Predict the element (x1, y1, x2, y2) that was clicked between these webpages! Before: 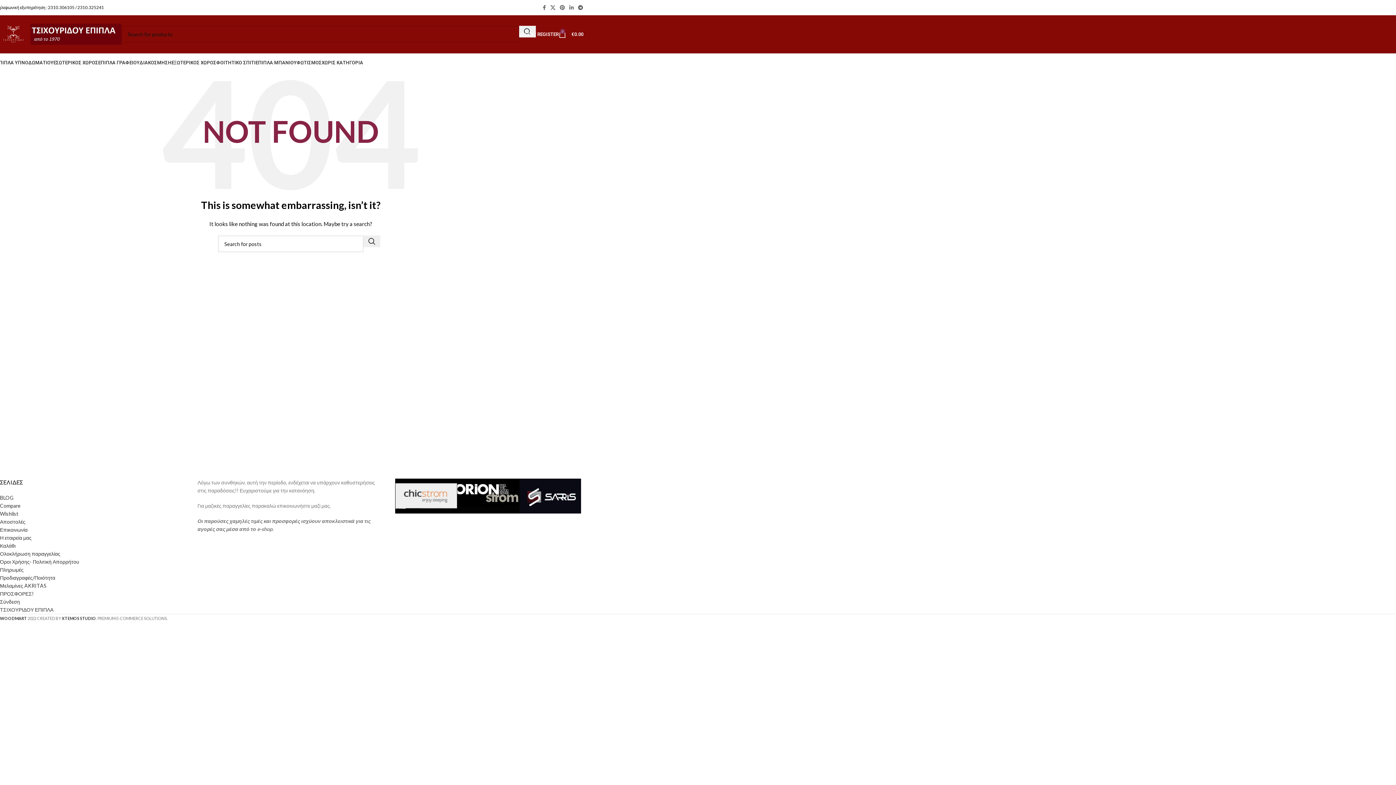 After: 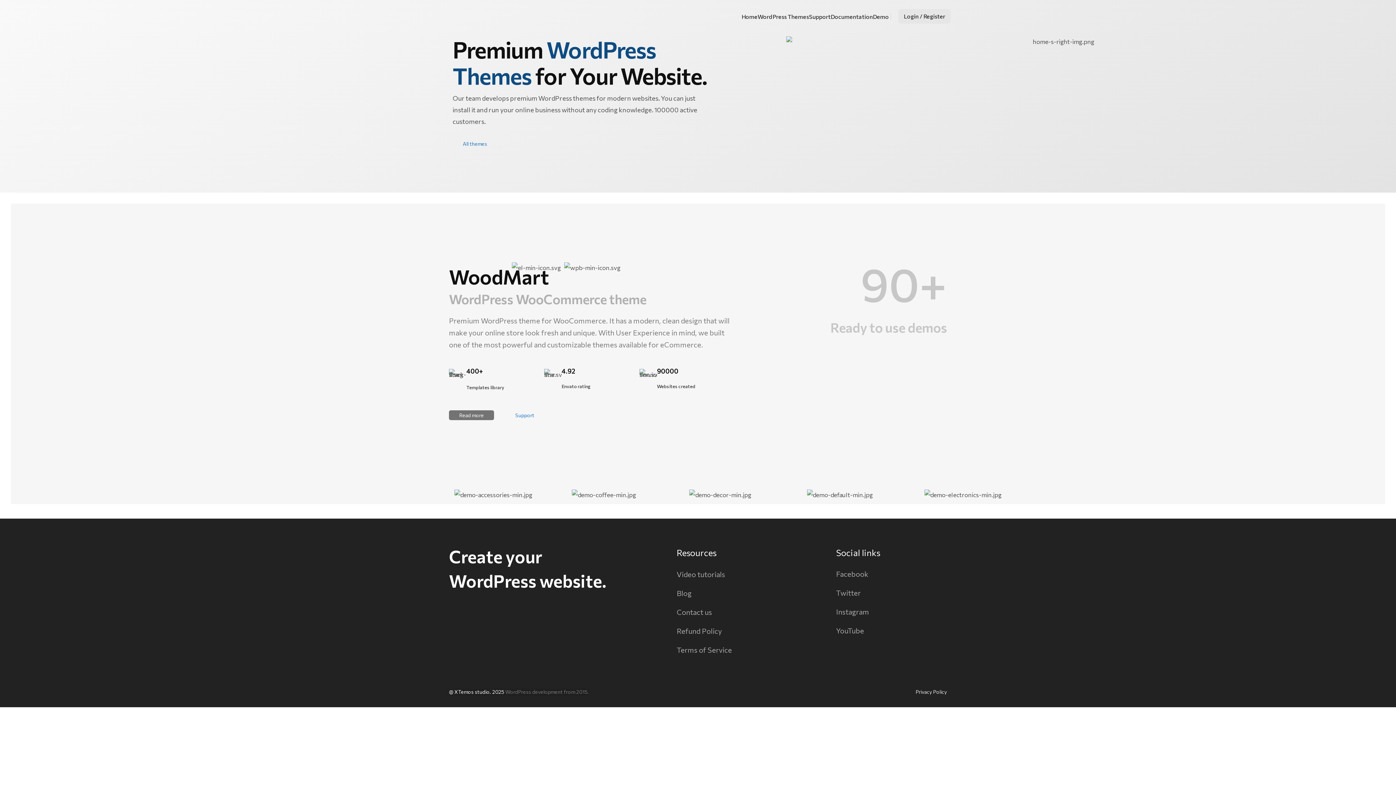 Action: bbox: (61, 616, 96, 621) label: XTEMOS STUDIO